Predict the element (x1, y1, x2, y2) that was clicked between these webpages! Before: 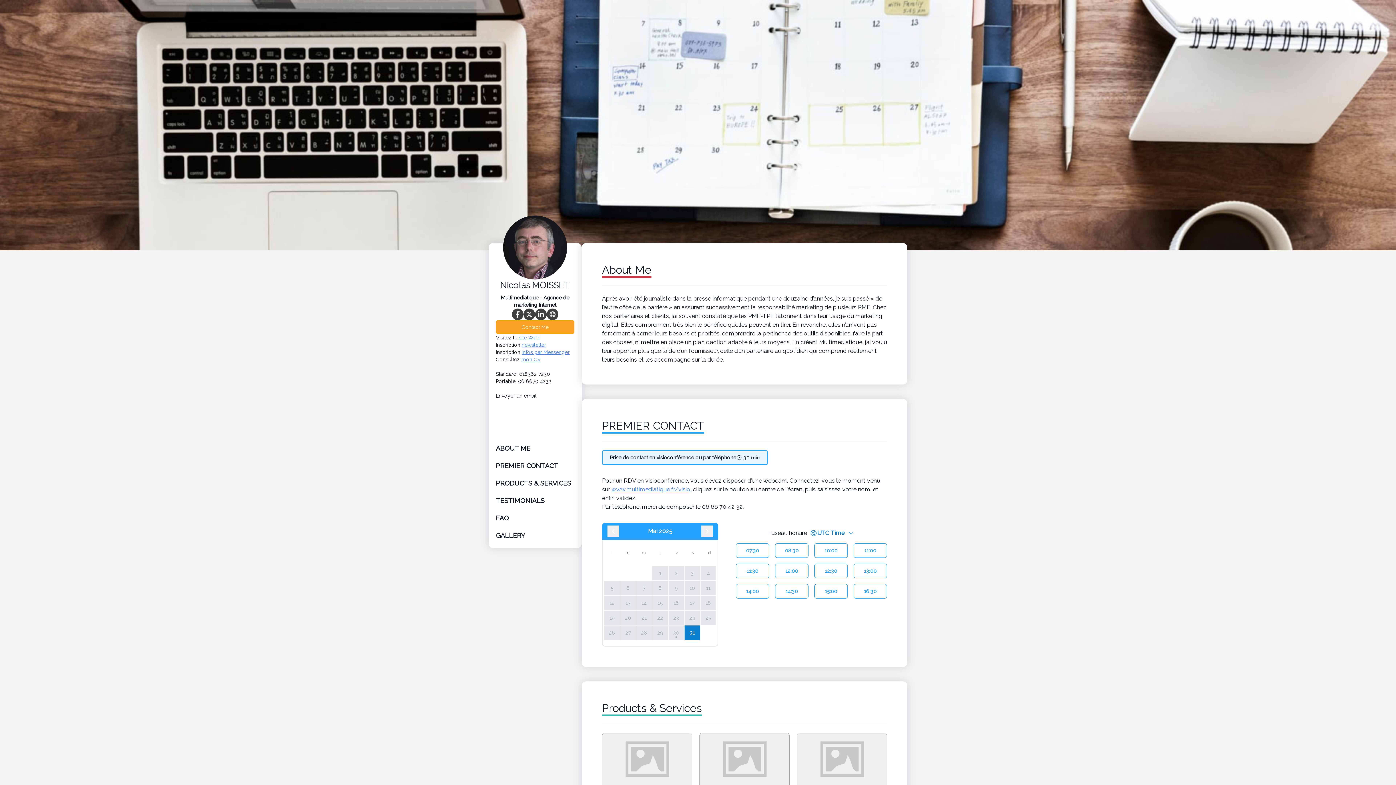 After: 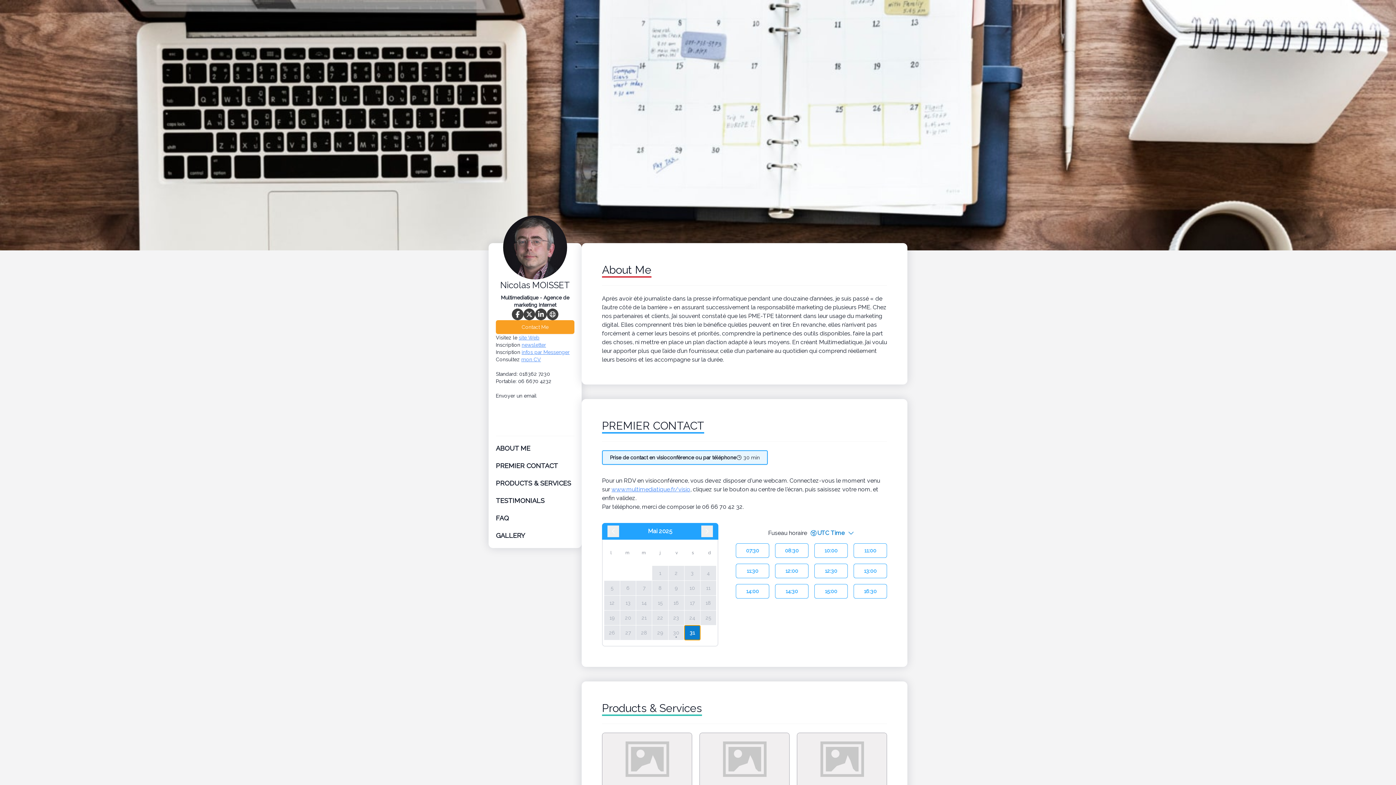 Action: bbox: (684, 625, 700, 640) label: 31